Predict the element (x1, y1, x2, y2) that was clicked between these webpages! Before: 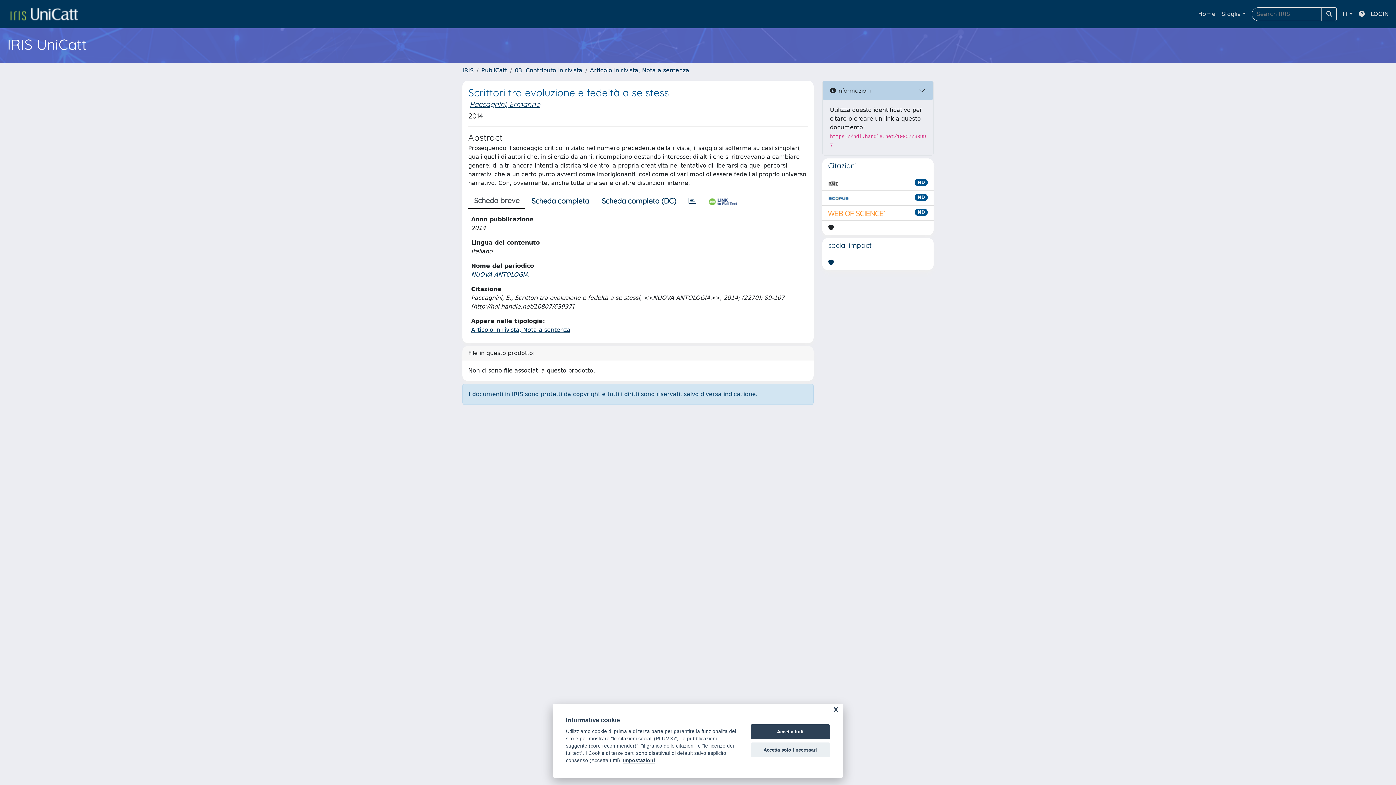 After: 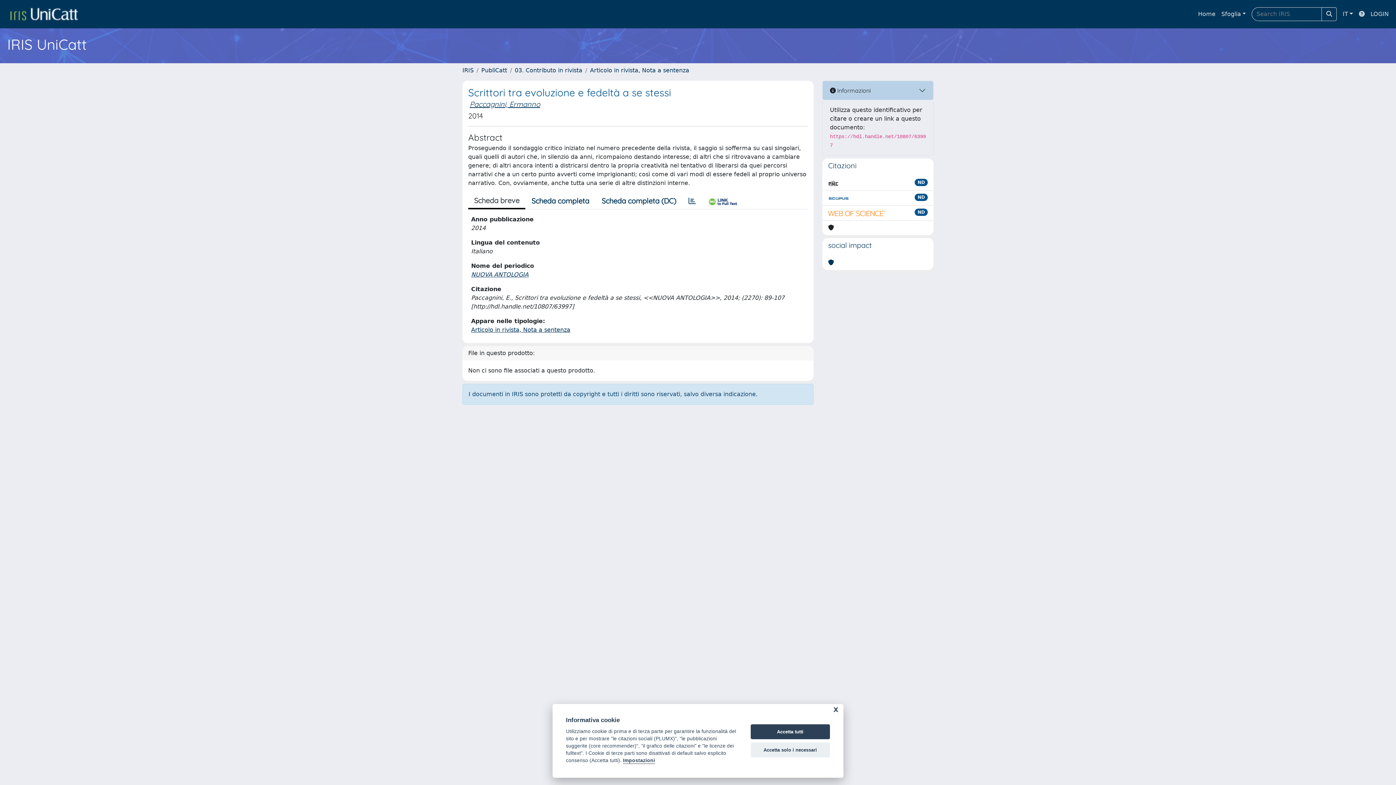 Action: bbox: (1356, 6, 1368, 21)